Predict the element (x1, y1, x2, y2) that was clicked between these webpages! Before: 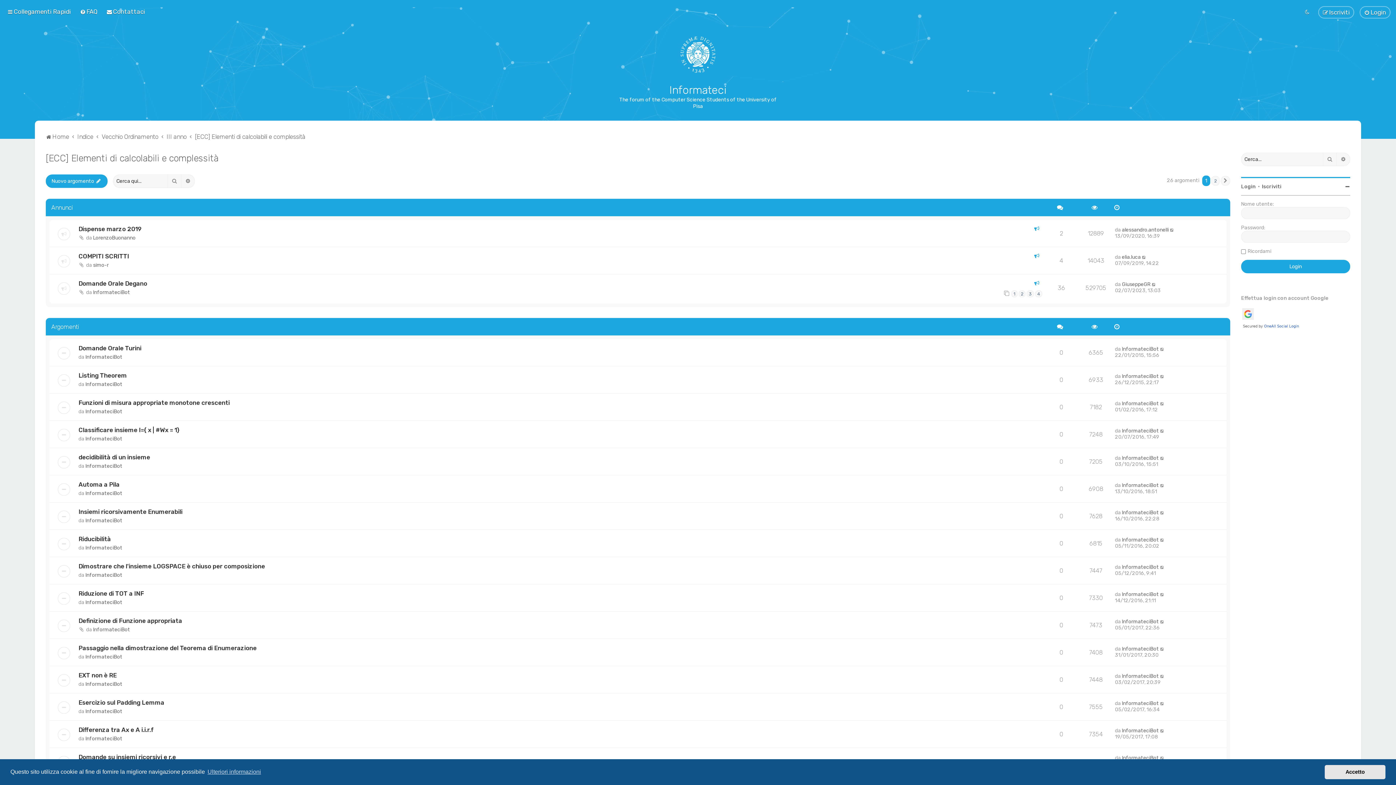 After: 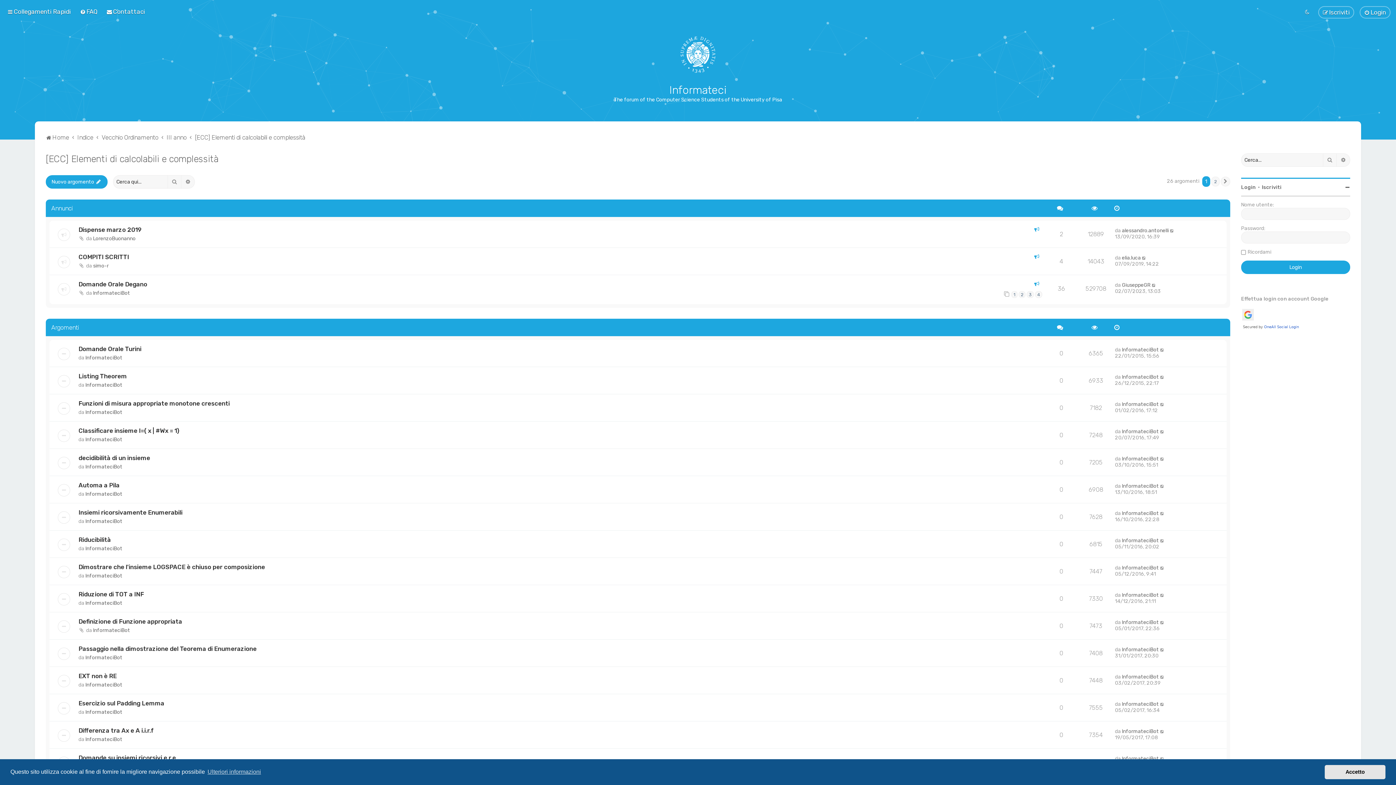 Action: label: [ECC] Elementi di calcolabili e complessità bbox: (45, 152, 218, 163)